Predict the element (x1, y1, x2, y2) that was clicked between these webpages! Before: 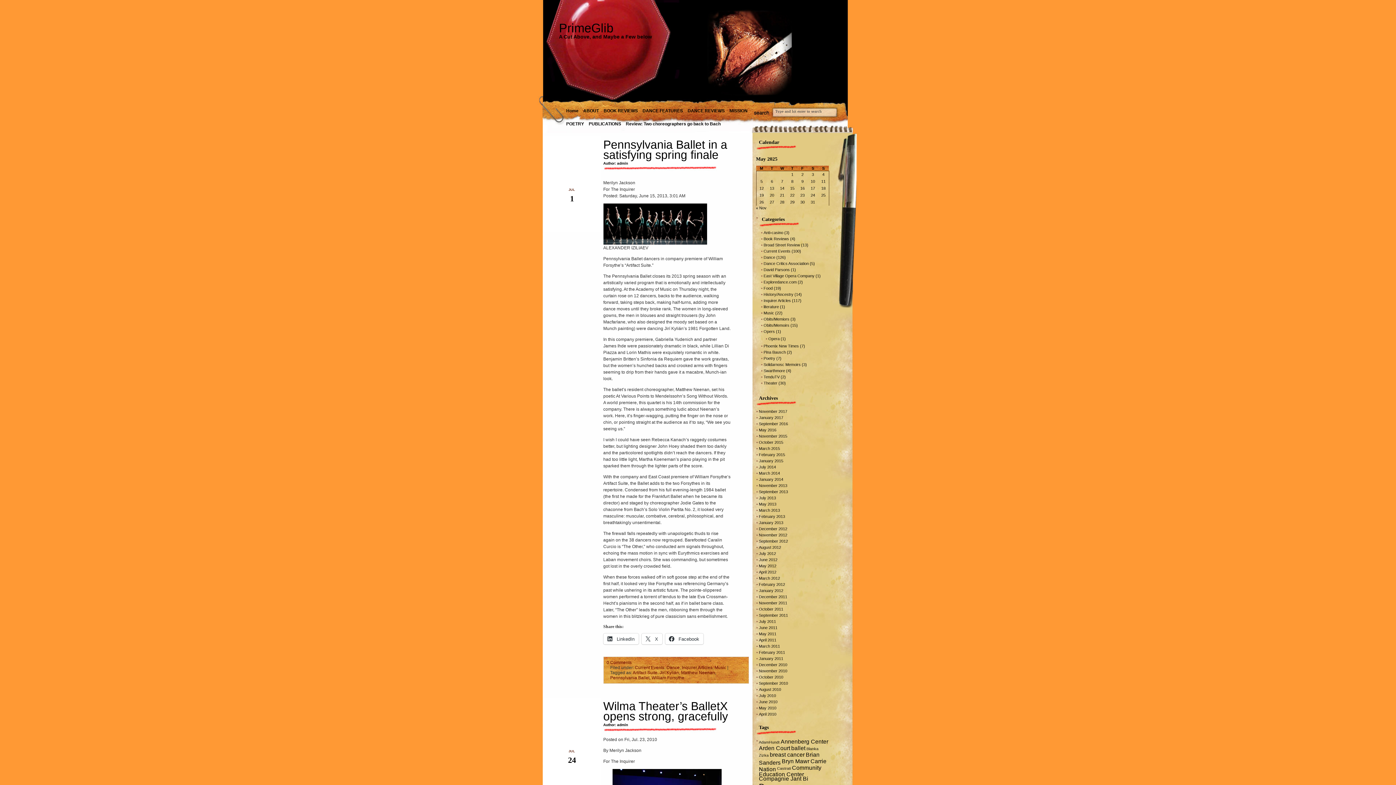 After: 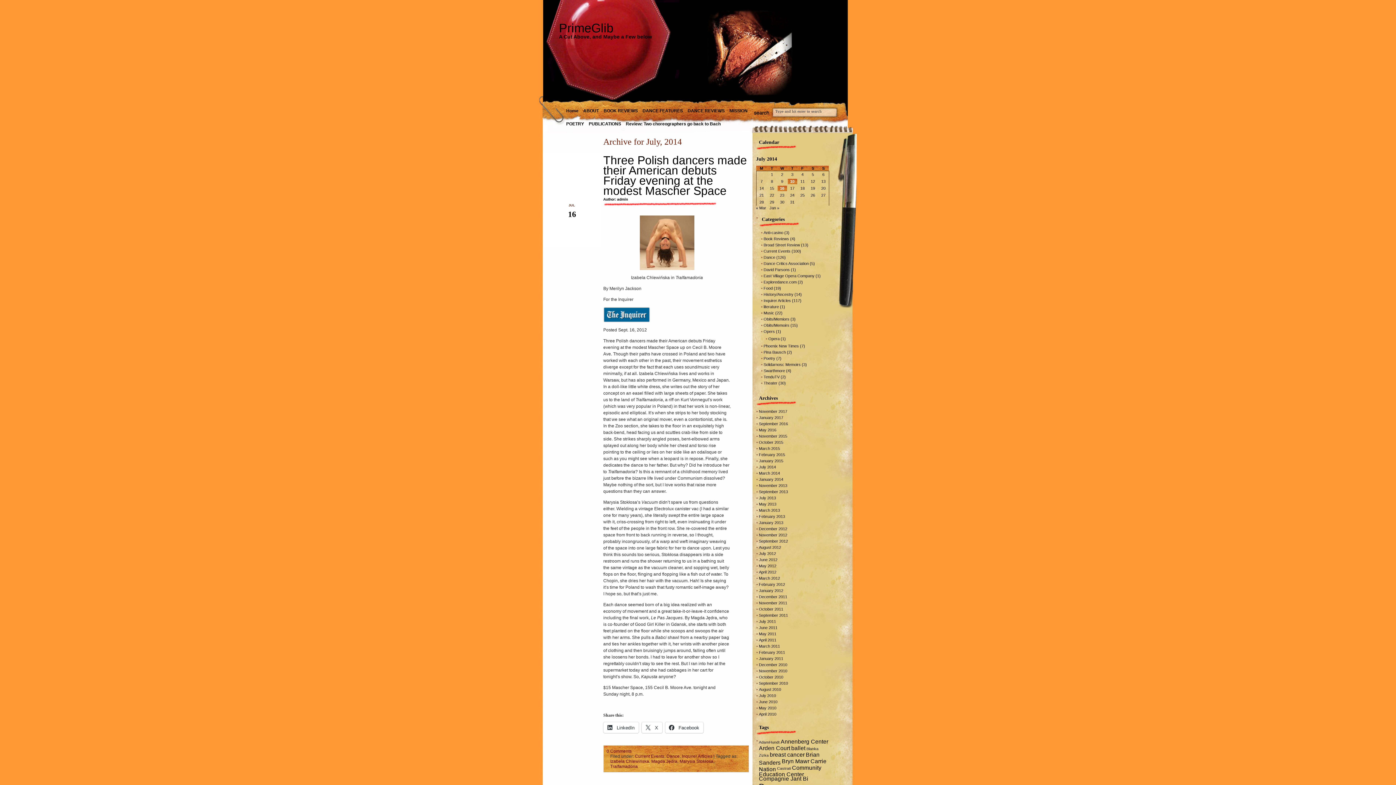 Action: bbox: (759, 465, 776, 469) label: July 2014